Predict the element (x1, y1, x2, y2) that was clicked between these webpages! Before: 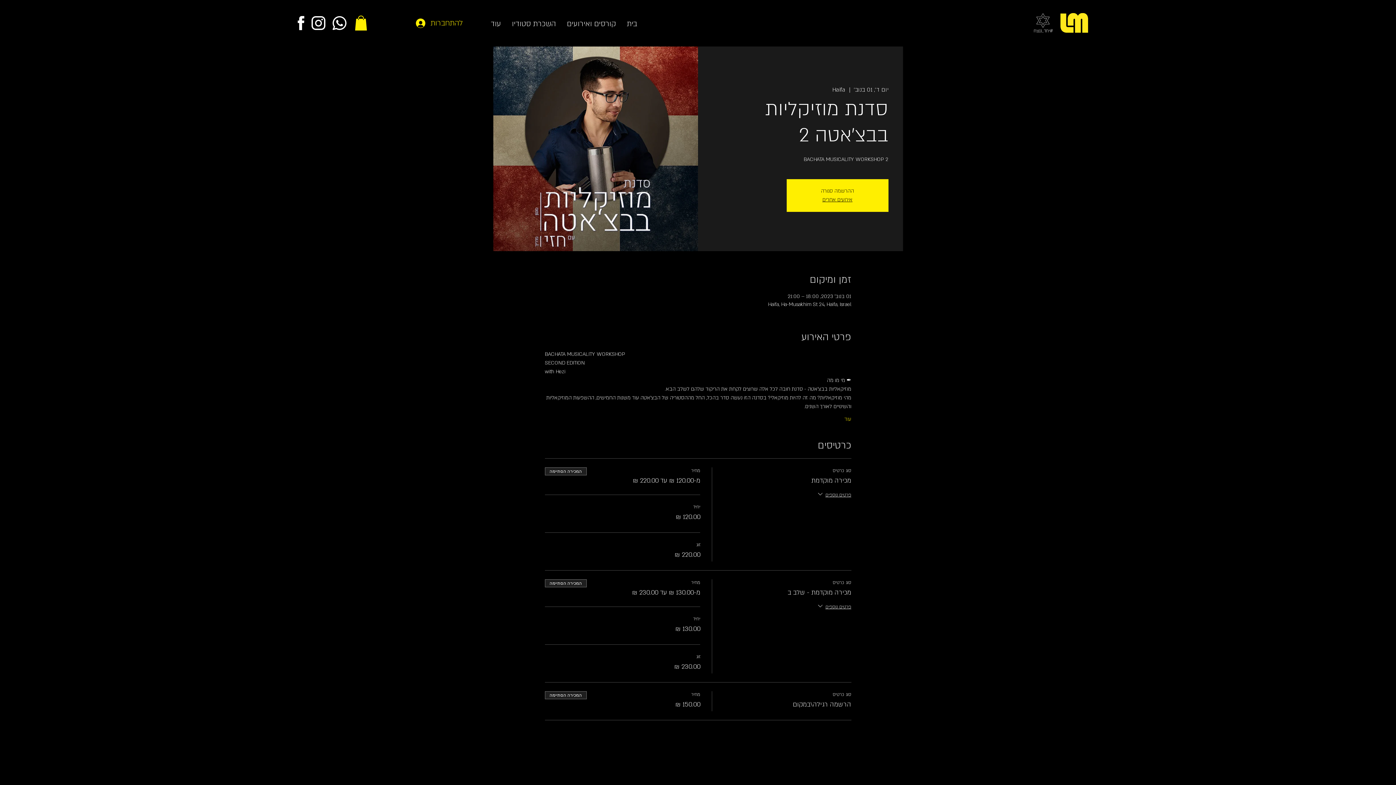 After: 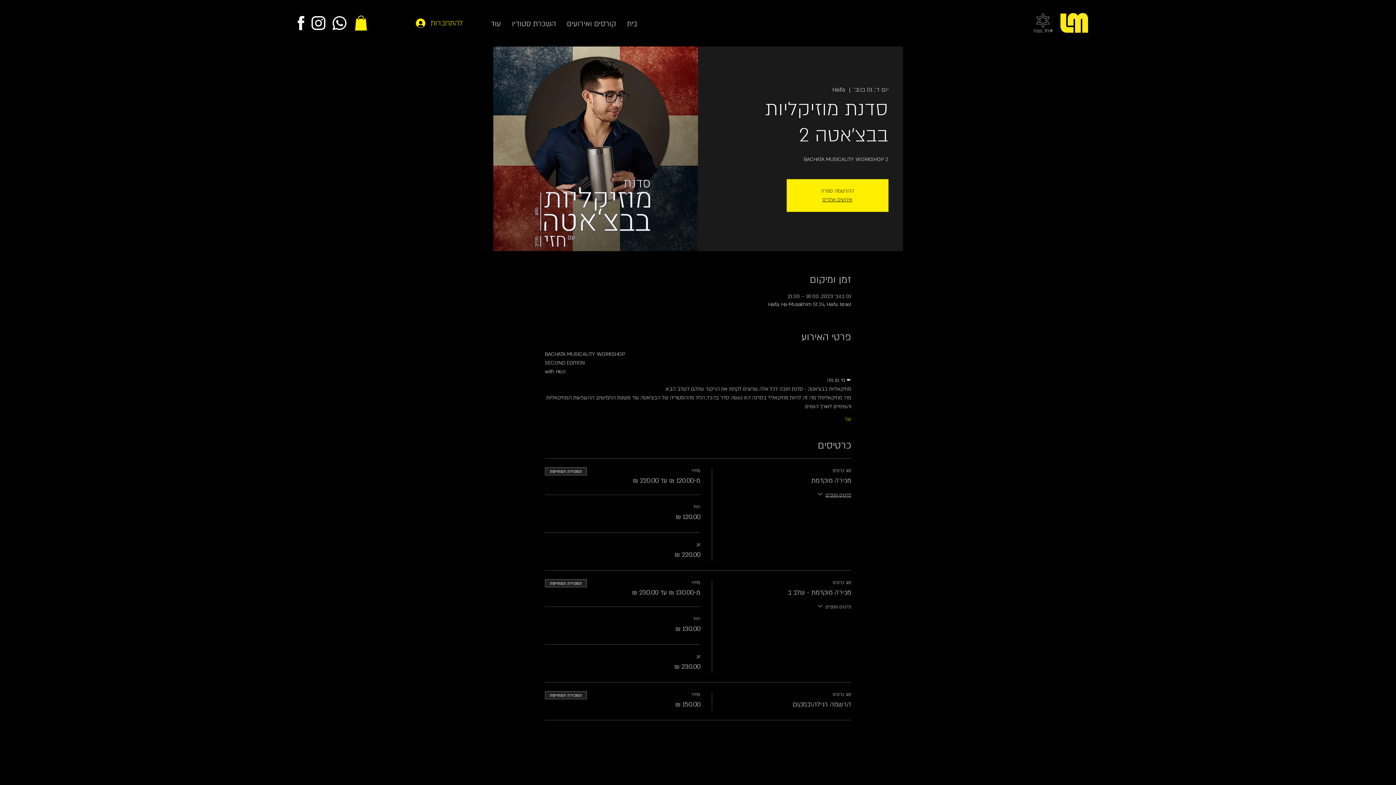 Action: label: פרטים נוספים bbox: (816, 602, 851, 612)